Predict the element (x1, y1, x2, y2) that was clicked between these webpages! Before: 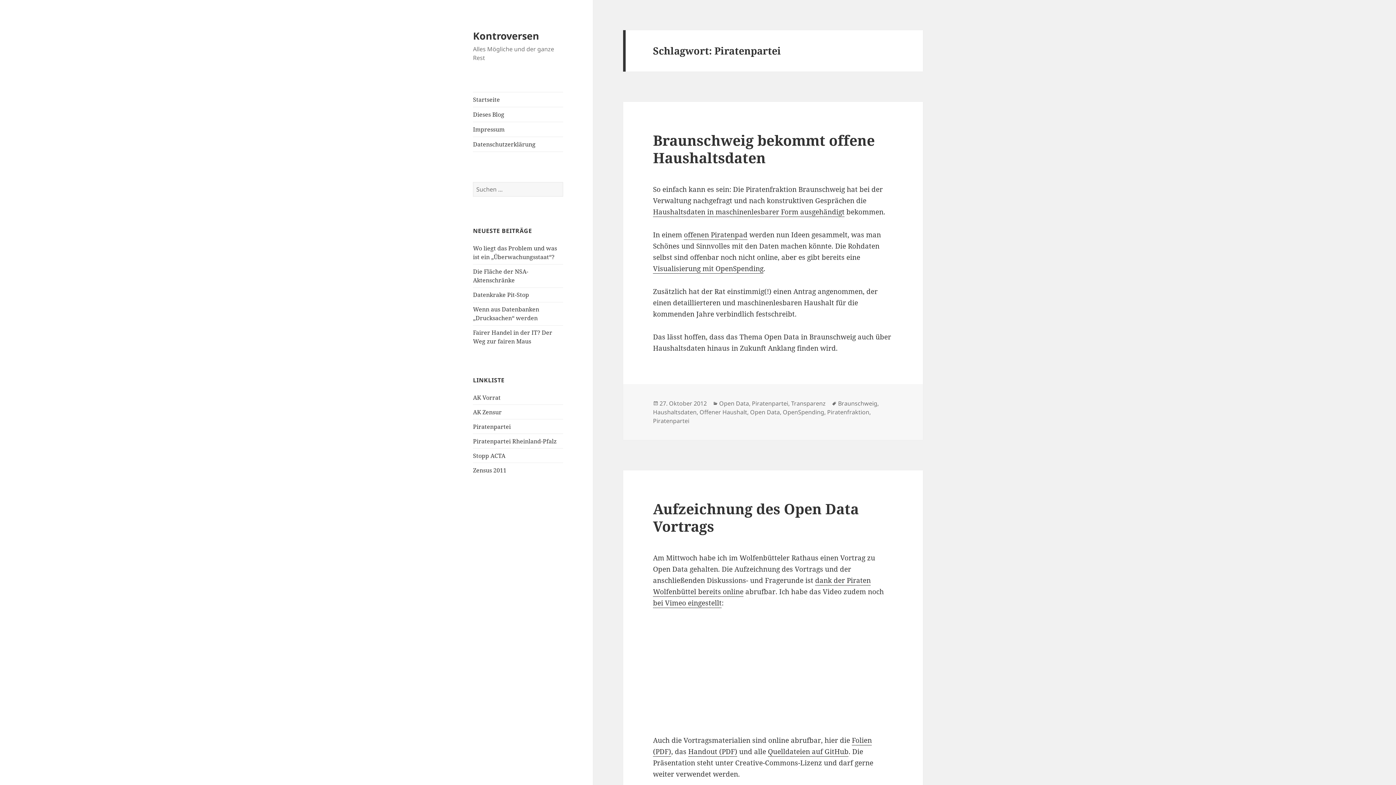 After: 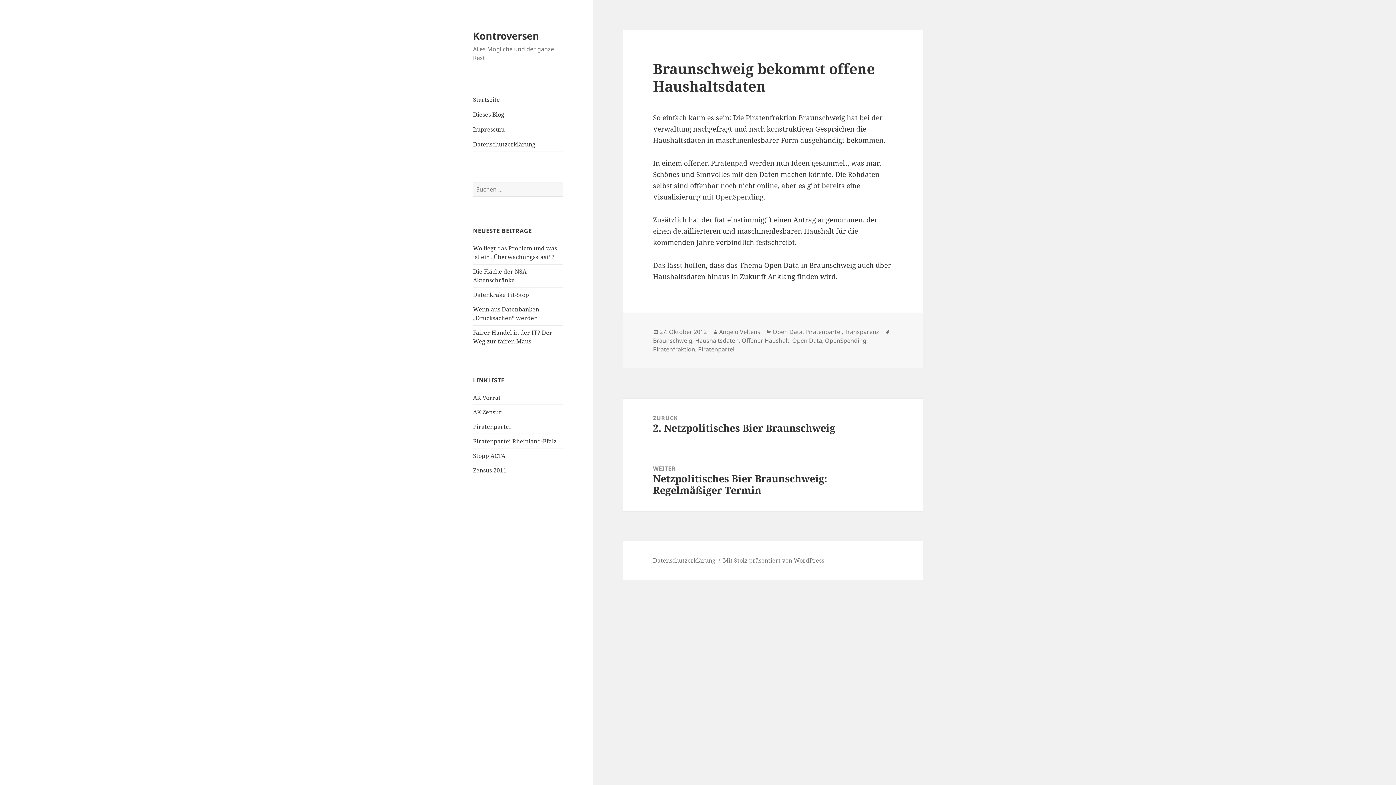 Action: label: 27. Oktober 2012 bbox: (659, 399, 706, 407)